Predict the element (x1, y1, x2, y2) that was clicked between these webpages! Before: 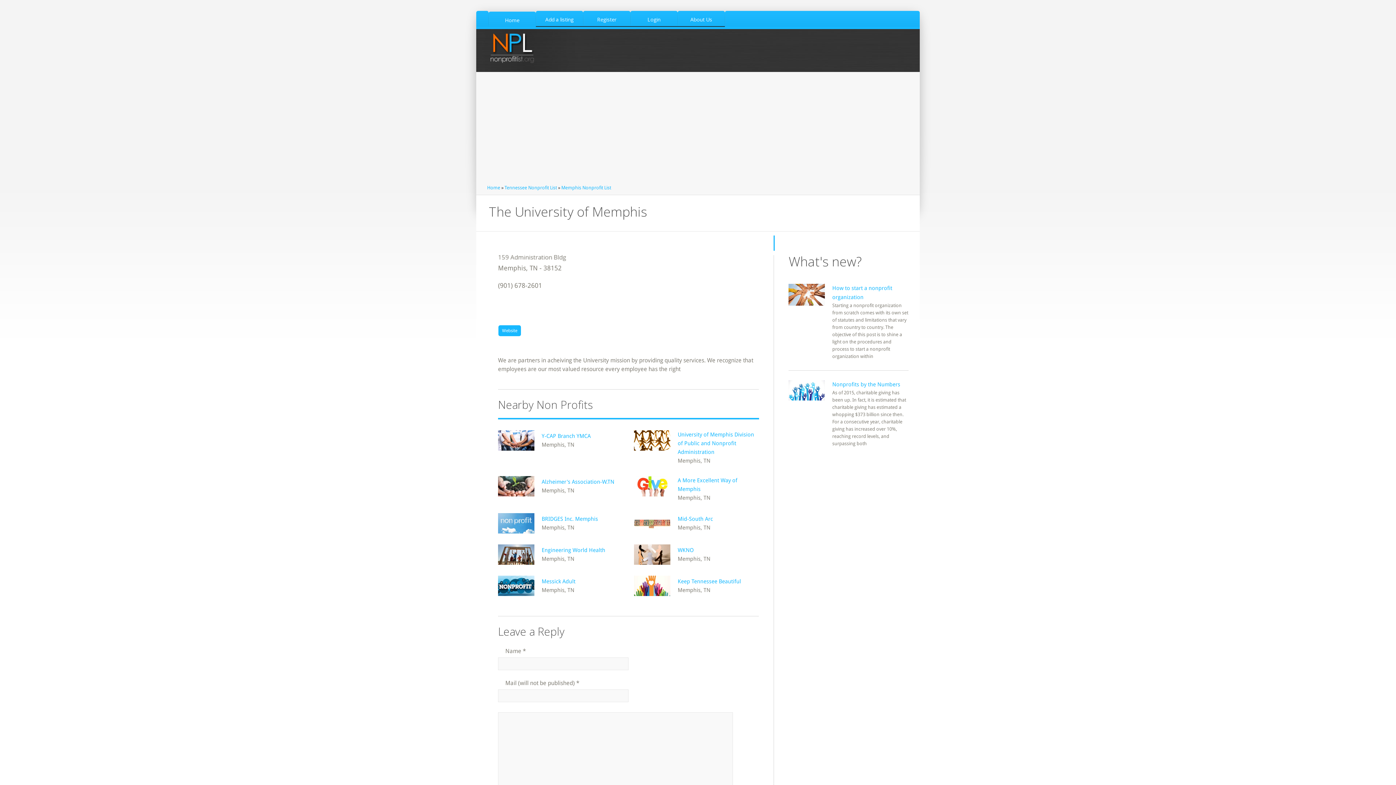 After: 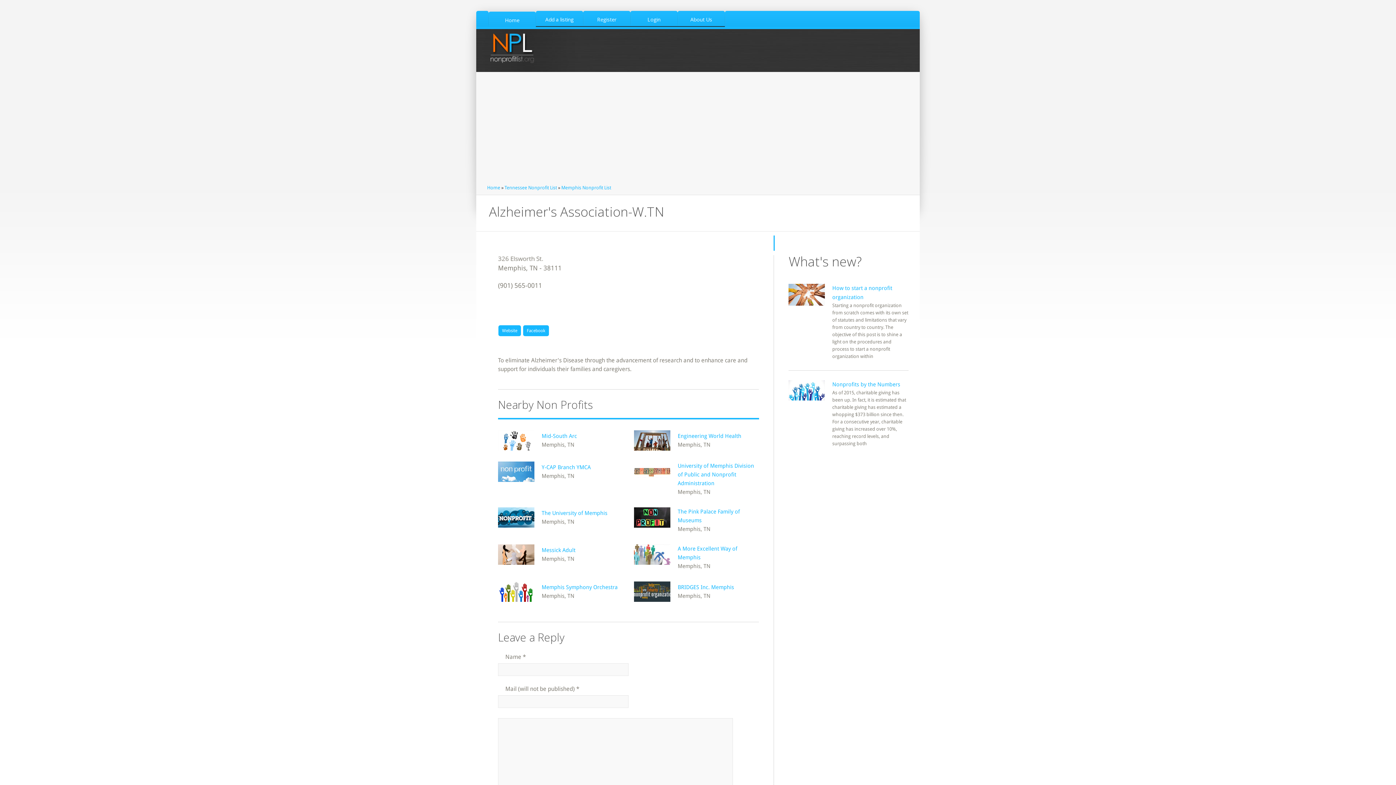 Action: label: Alzheimer's Association-W.TN bbox: (541, 478, 614, 485)